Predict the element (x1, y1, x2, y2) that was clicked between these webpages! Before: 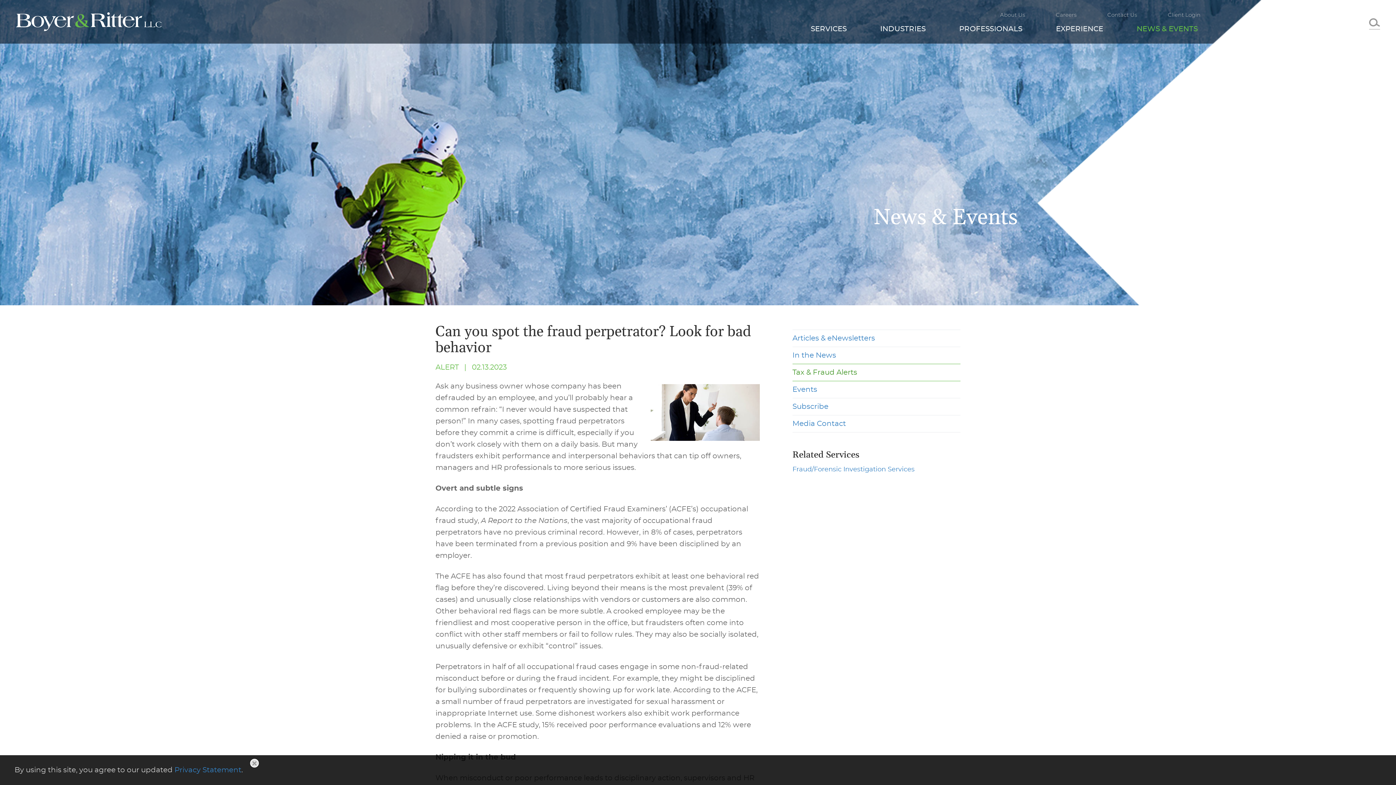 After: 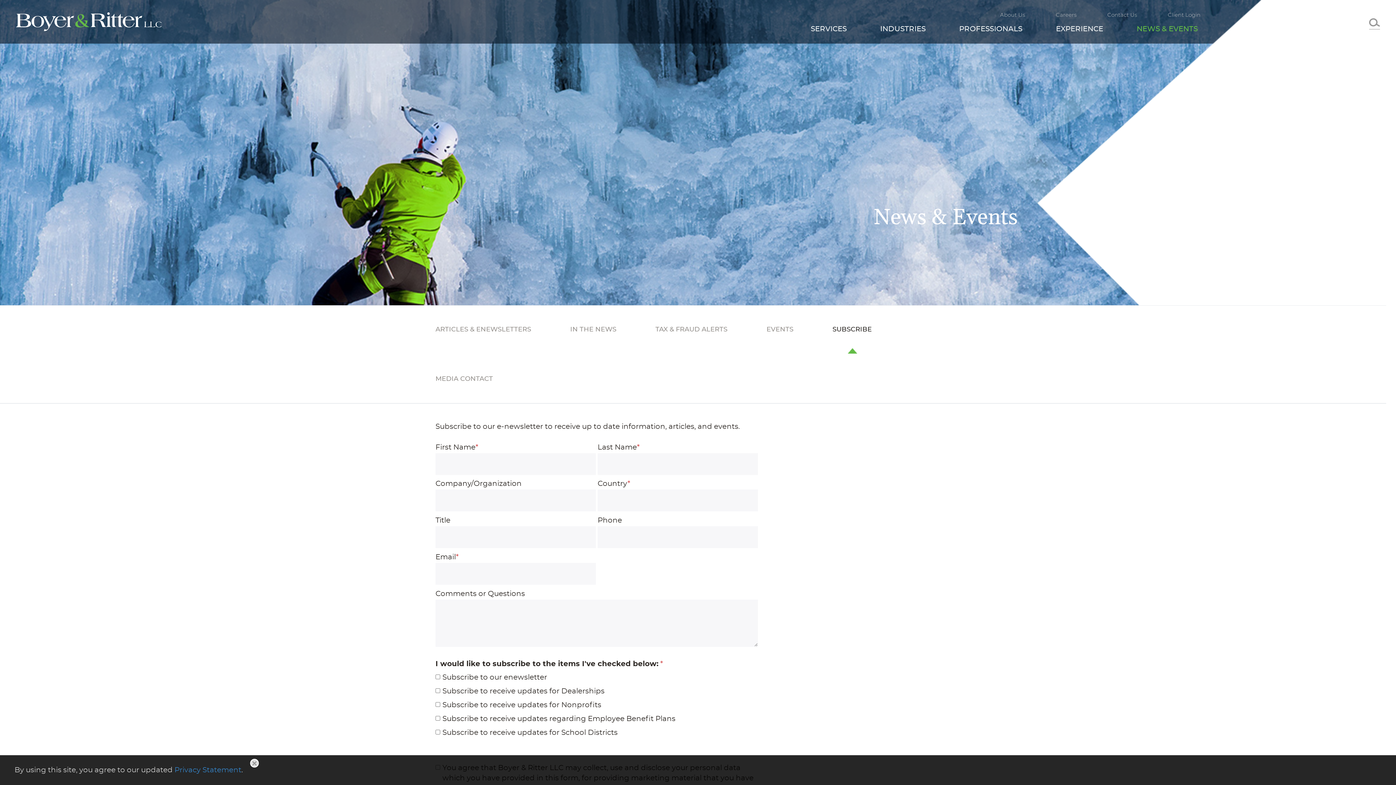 Action: label: Subscribe bbox: (792, 398, 960, 415)